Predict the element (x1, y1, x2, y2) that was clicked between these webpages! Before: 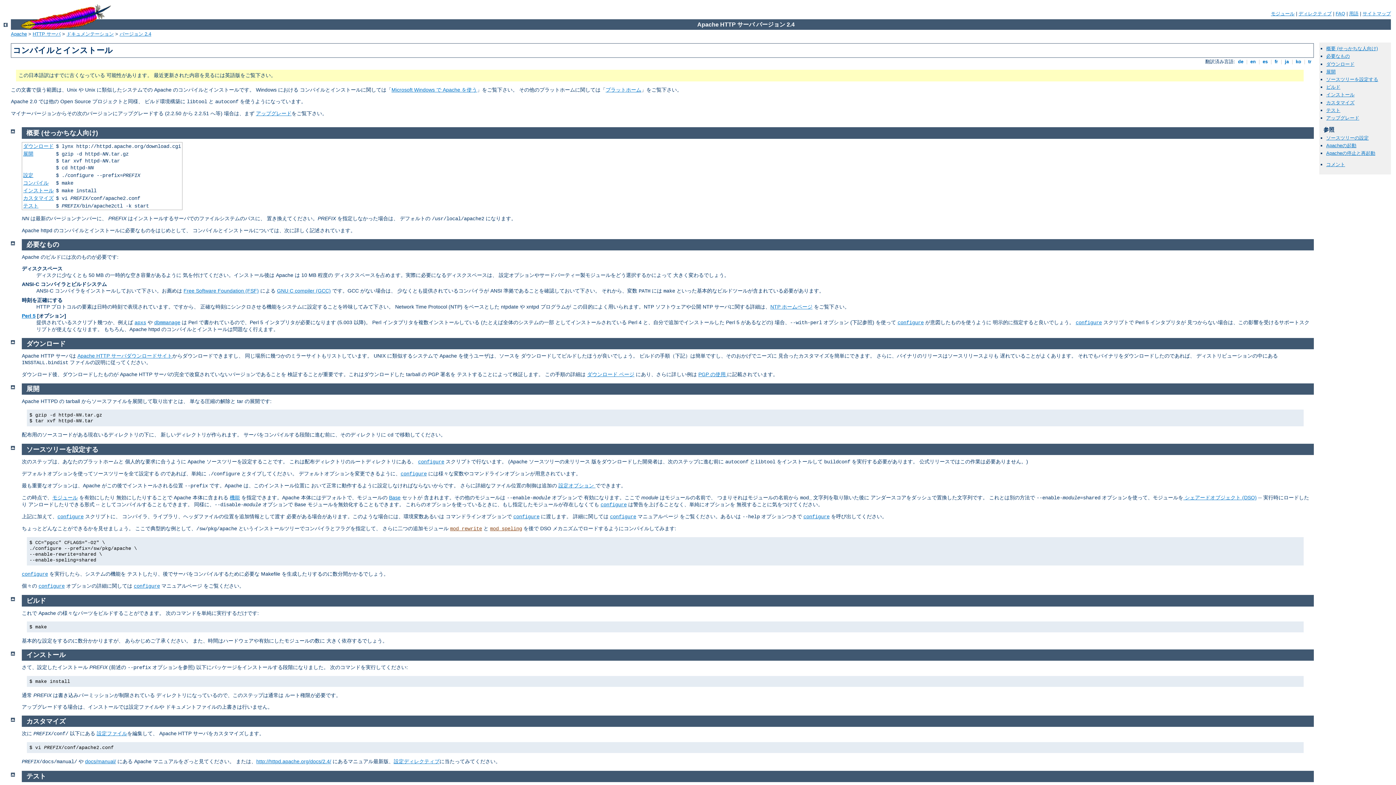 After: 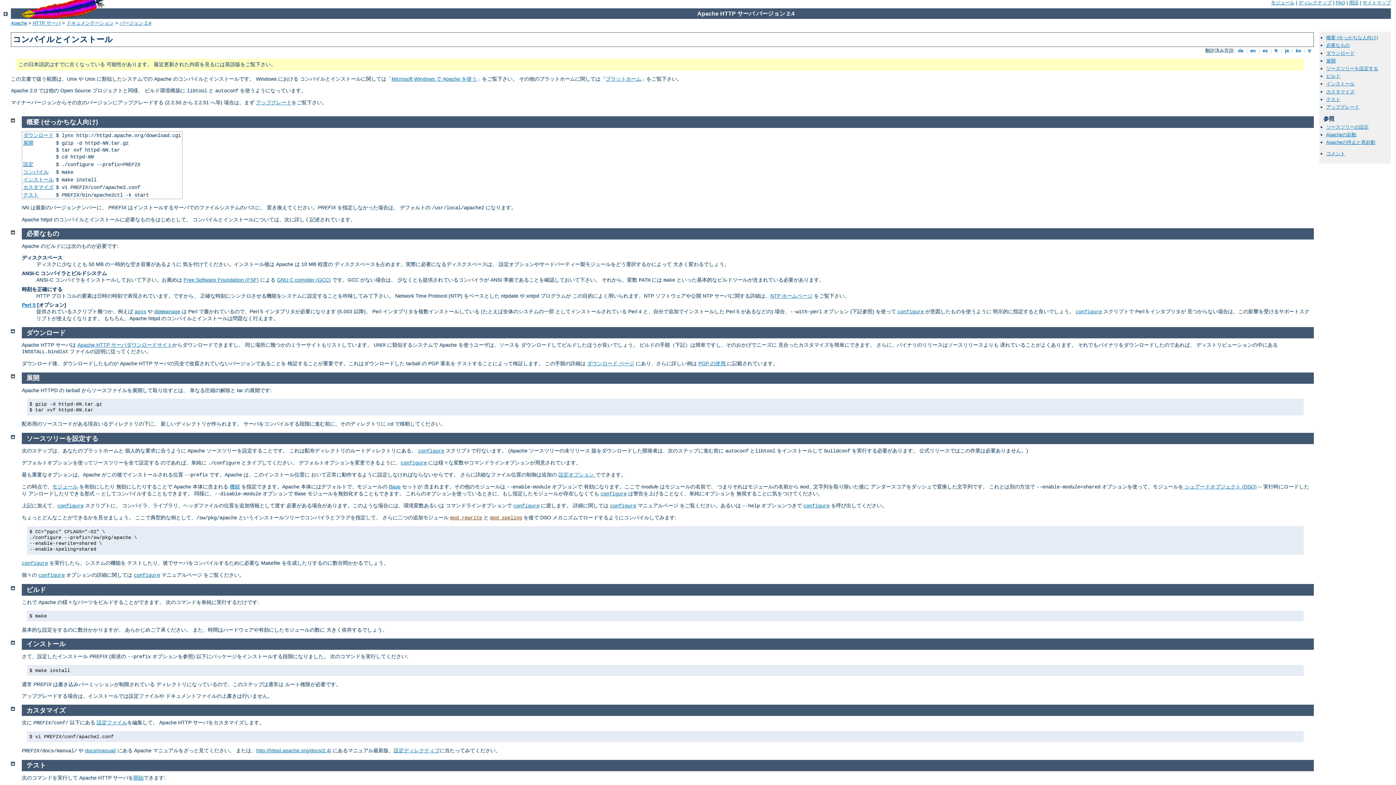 Action: bbox: (10, 650, 14, 655)